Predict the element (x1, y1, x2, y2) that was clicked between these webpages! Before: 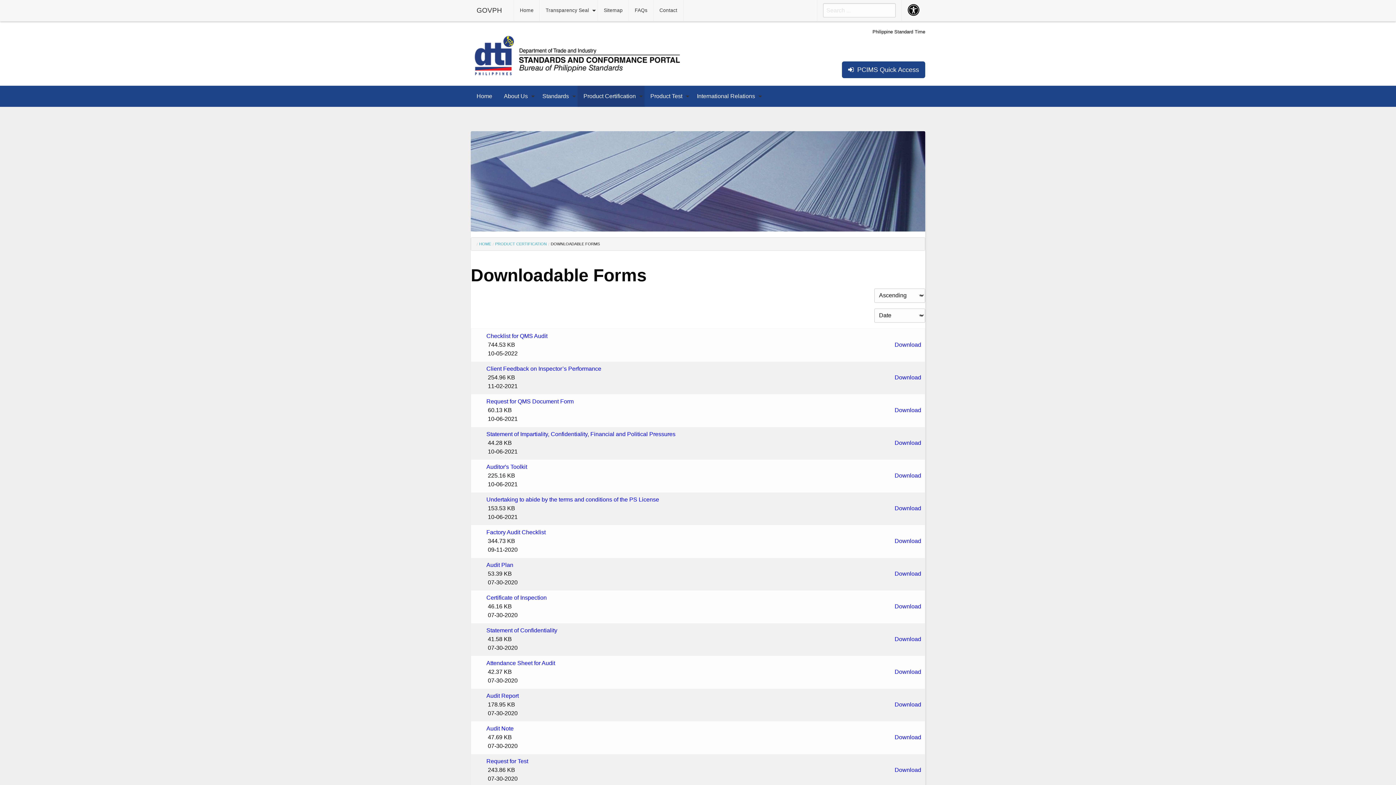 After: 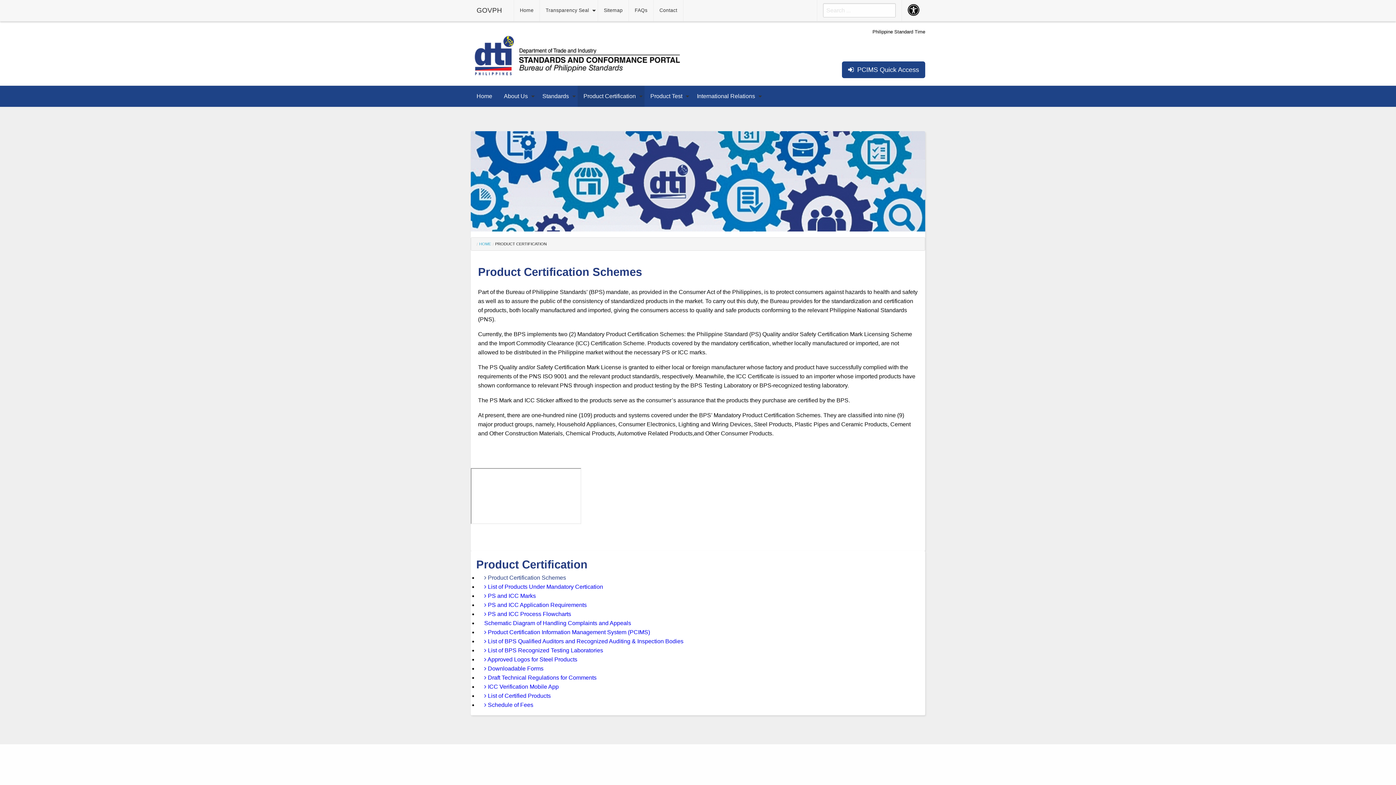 Action: bbox: (577, 89, 644, 103) label: Product Certification